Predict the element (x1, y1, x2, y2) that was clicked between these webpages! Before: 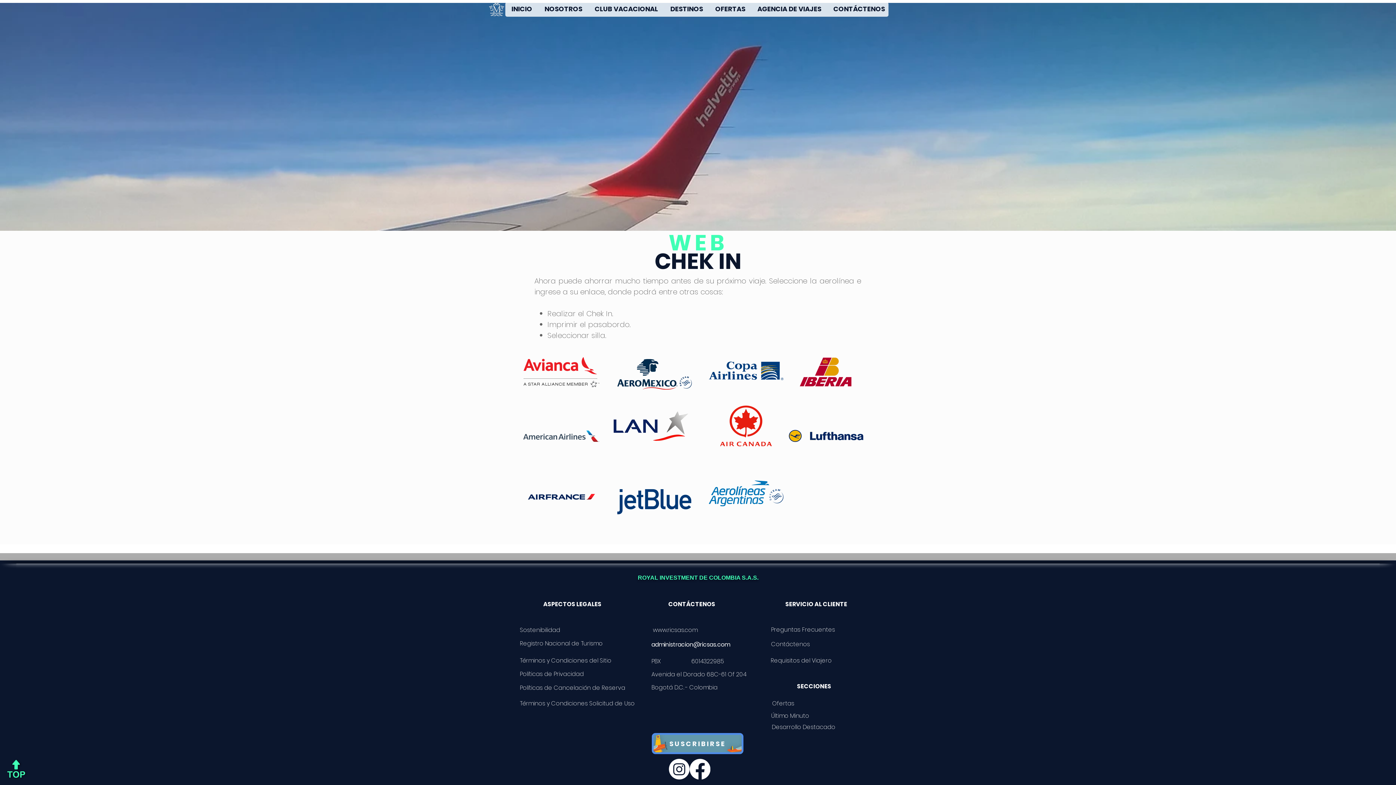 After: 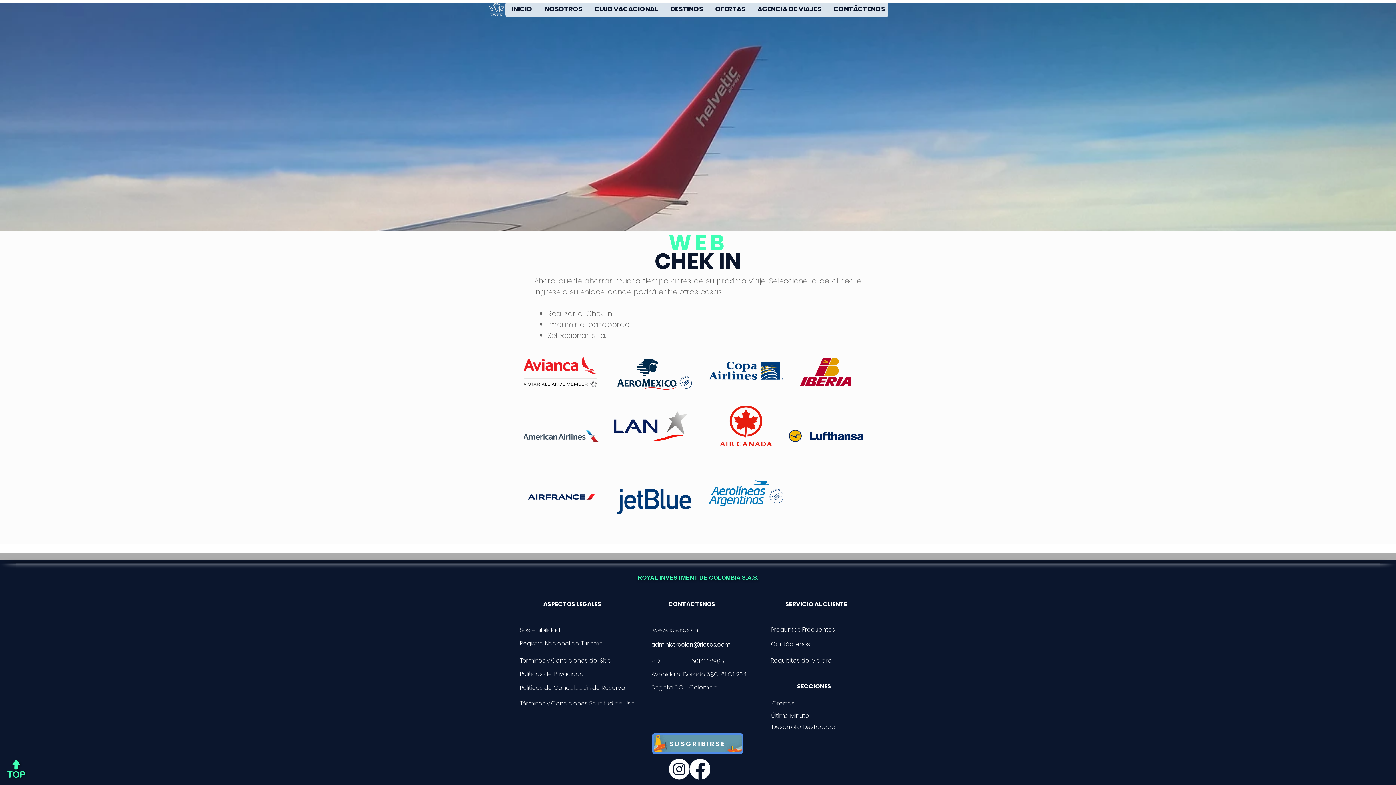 Action: bbox: (789, 430, 863, 442)